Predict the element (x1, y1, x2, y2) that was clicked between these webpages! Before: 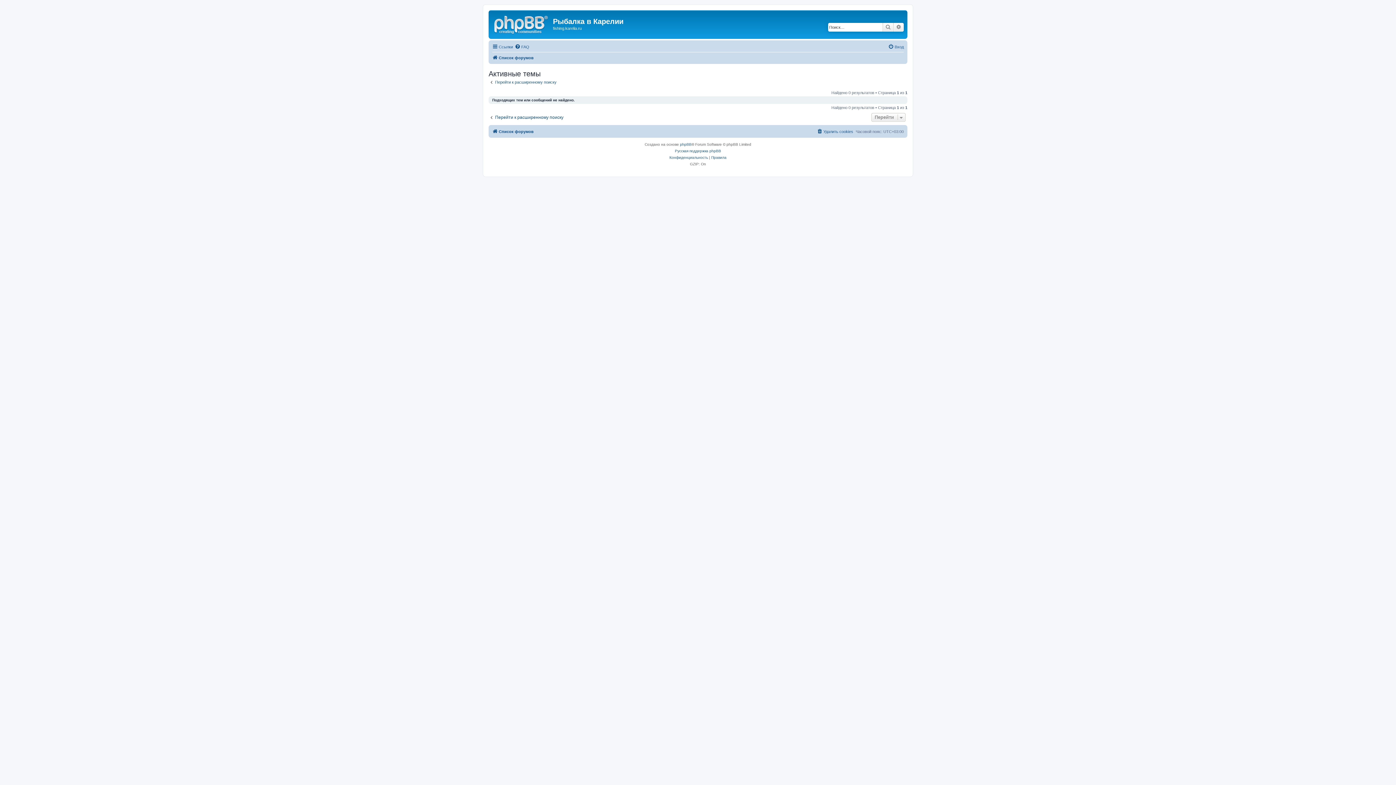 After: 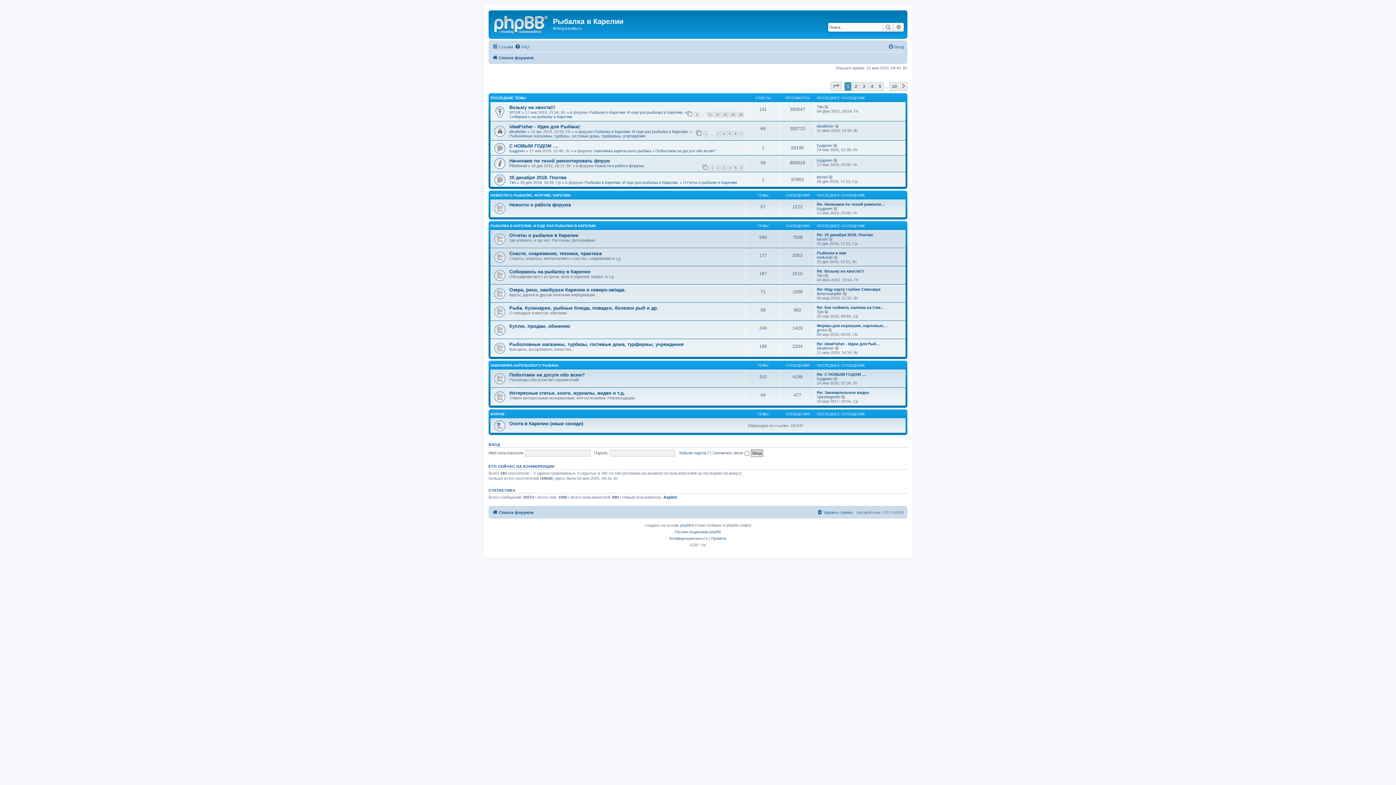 Action: label: Список форумов bbox: (492, 53, 533, 62)